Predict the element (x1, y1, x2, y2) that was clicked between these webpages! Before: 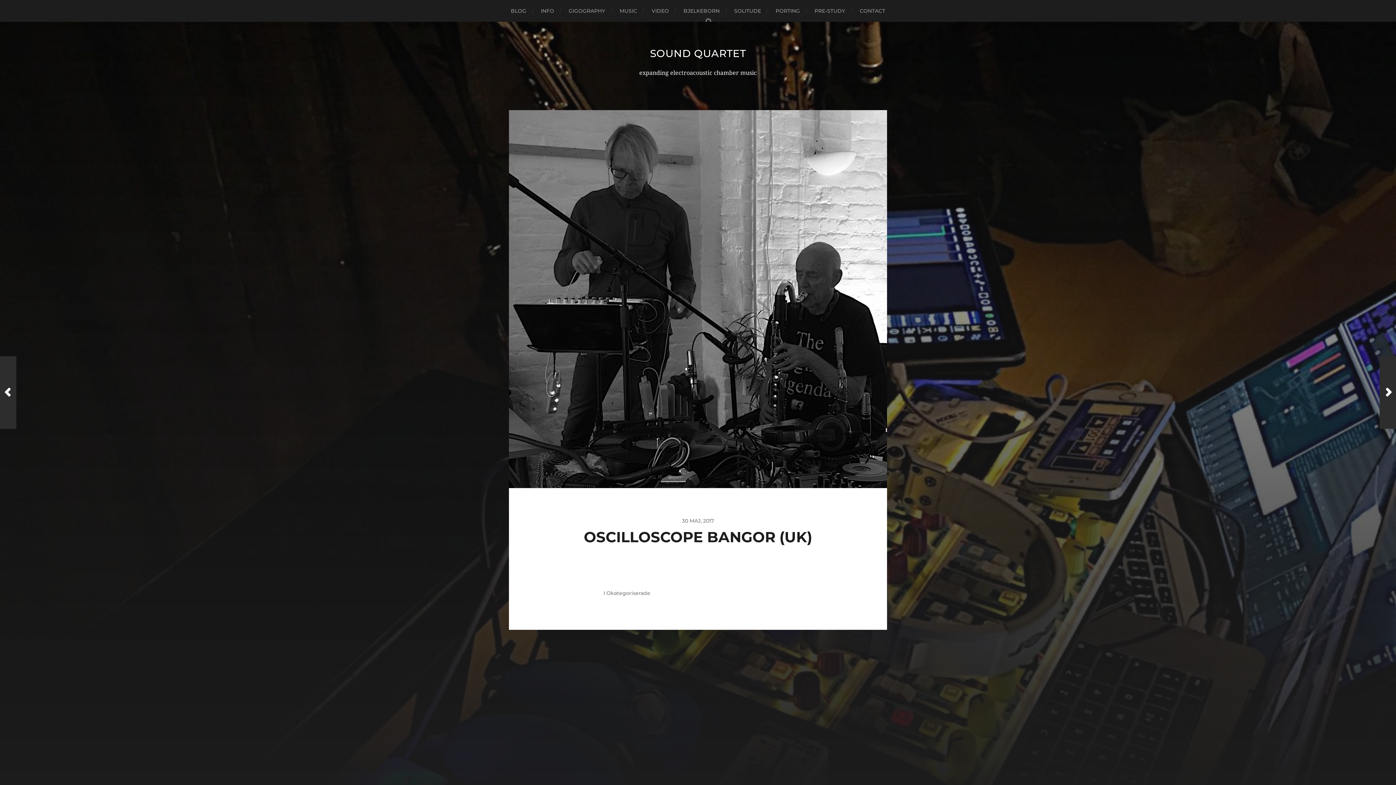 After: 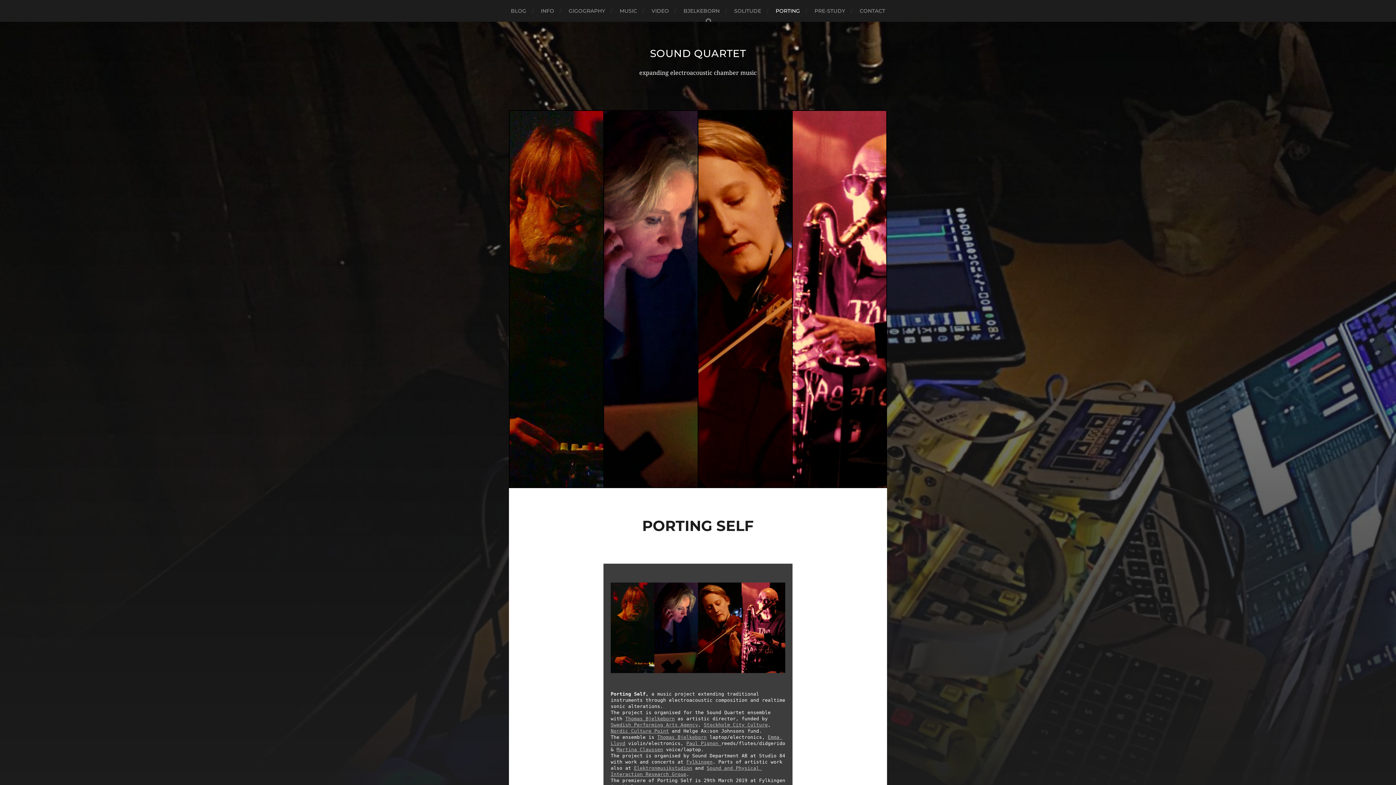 Action: label: PORTING bbox: (775, 0, 800, 21)